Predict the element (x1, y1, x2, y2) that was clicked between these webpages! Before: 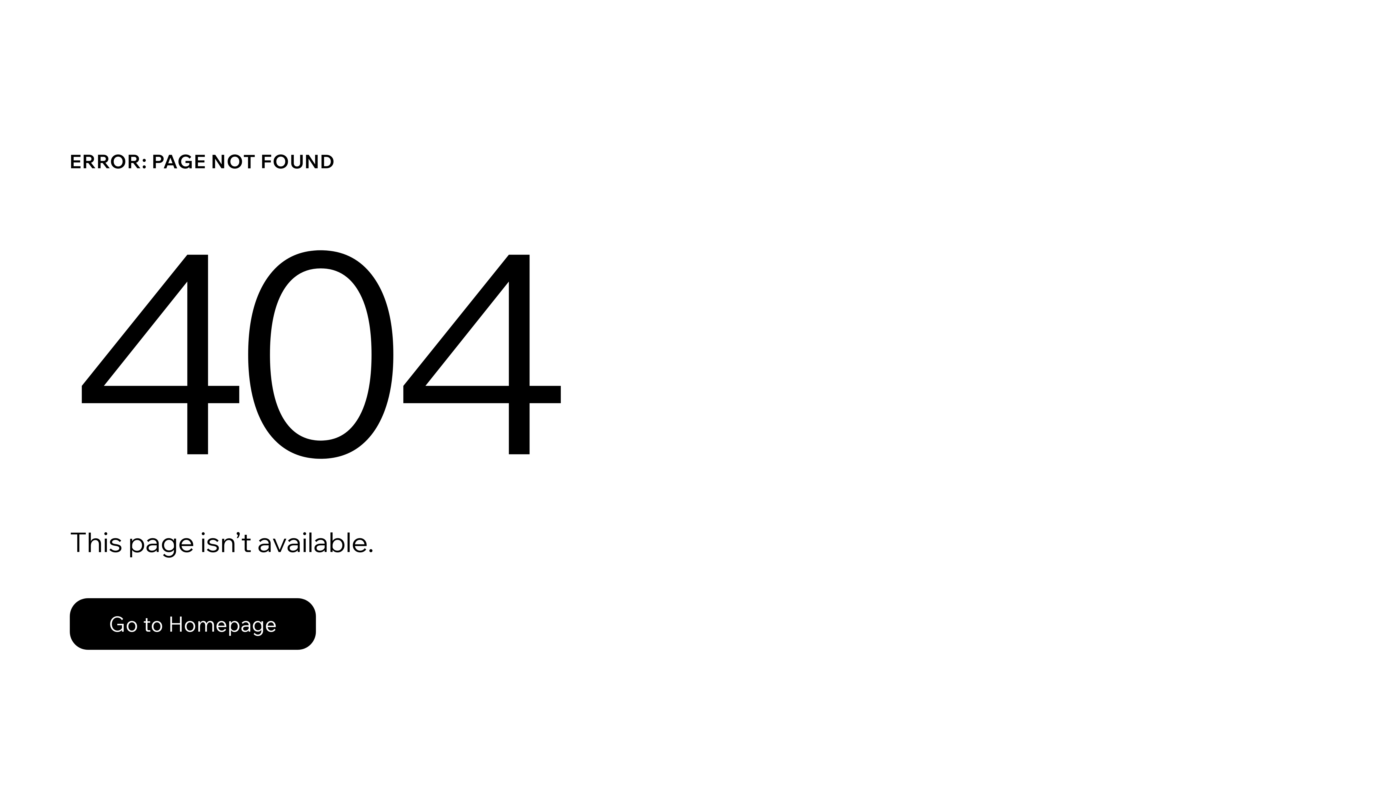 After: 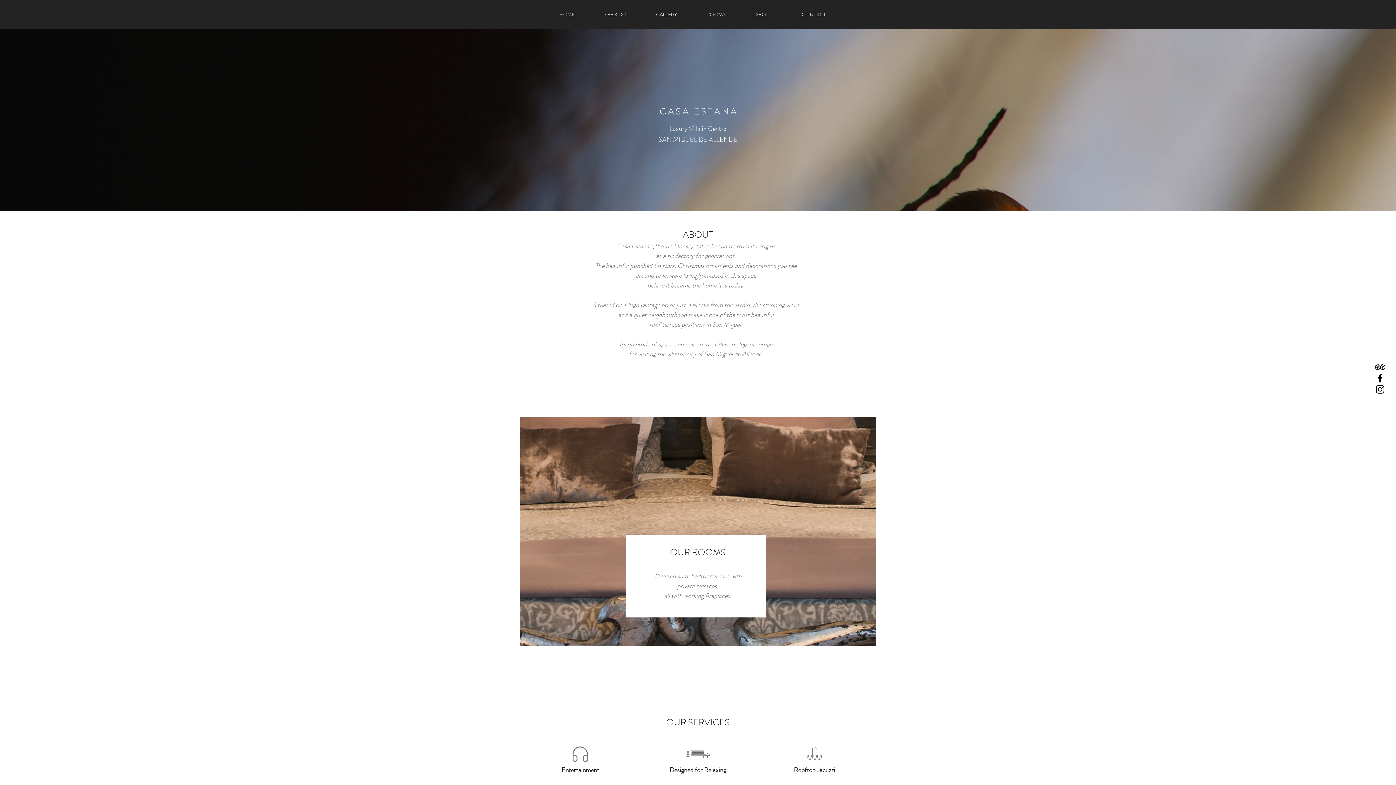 Action: label: Go to Homepage bbox: (69, 598, 316, 650)